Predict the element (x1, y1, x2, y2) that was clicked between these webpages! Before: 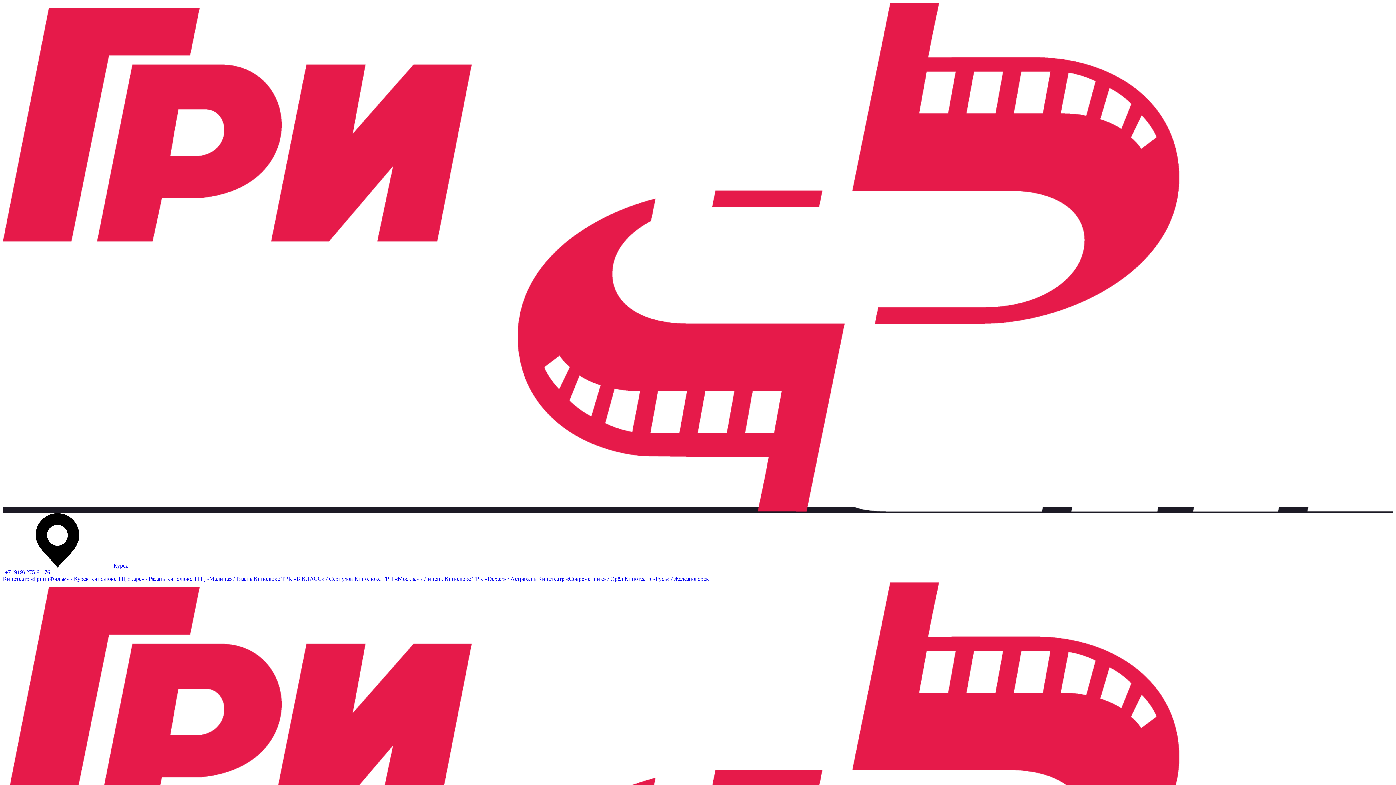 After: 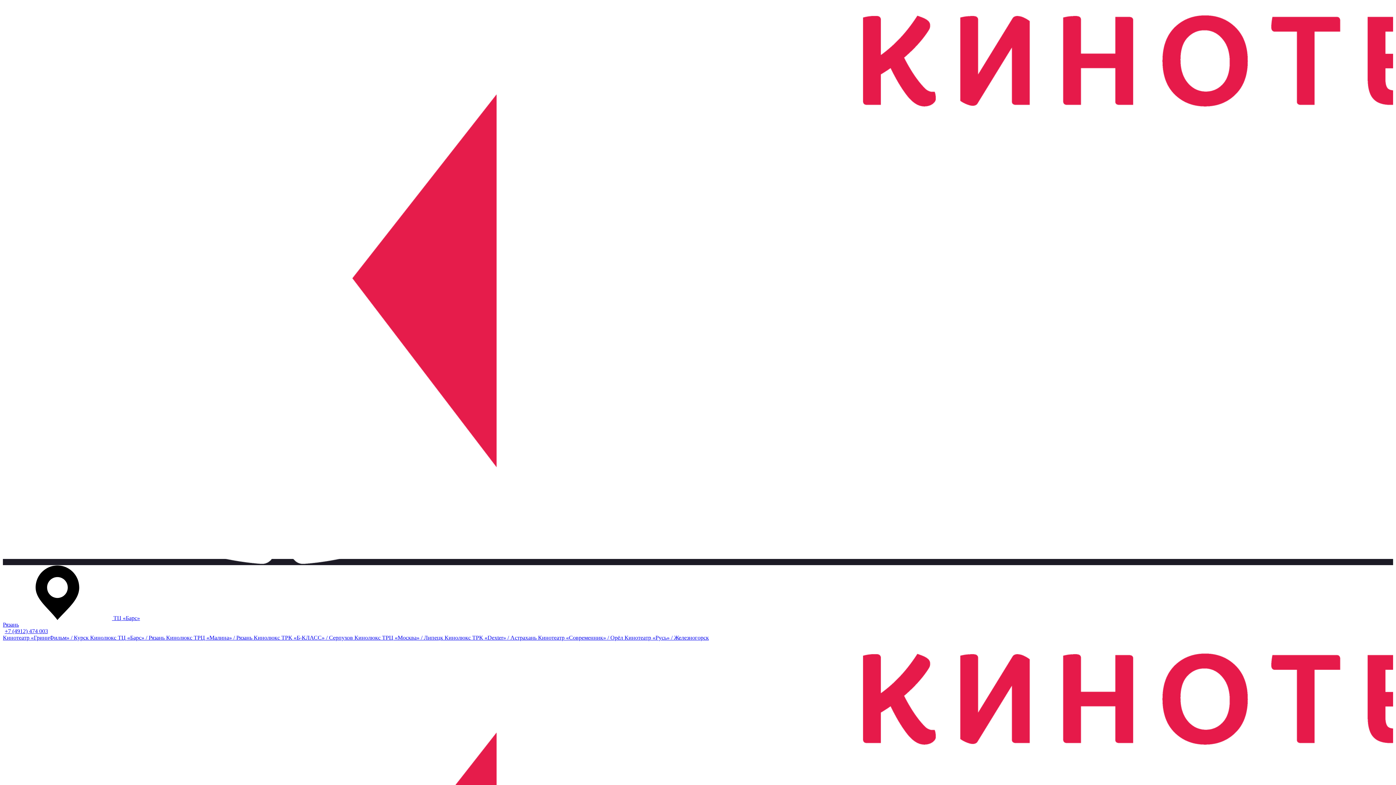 Action: bbox: (90, 576, 166, 582) label: Кинолюкс ТЦ «Барс» / Рязань 